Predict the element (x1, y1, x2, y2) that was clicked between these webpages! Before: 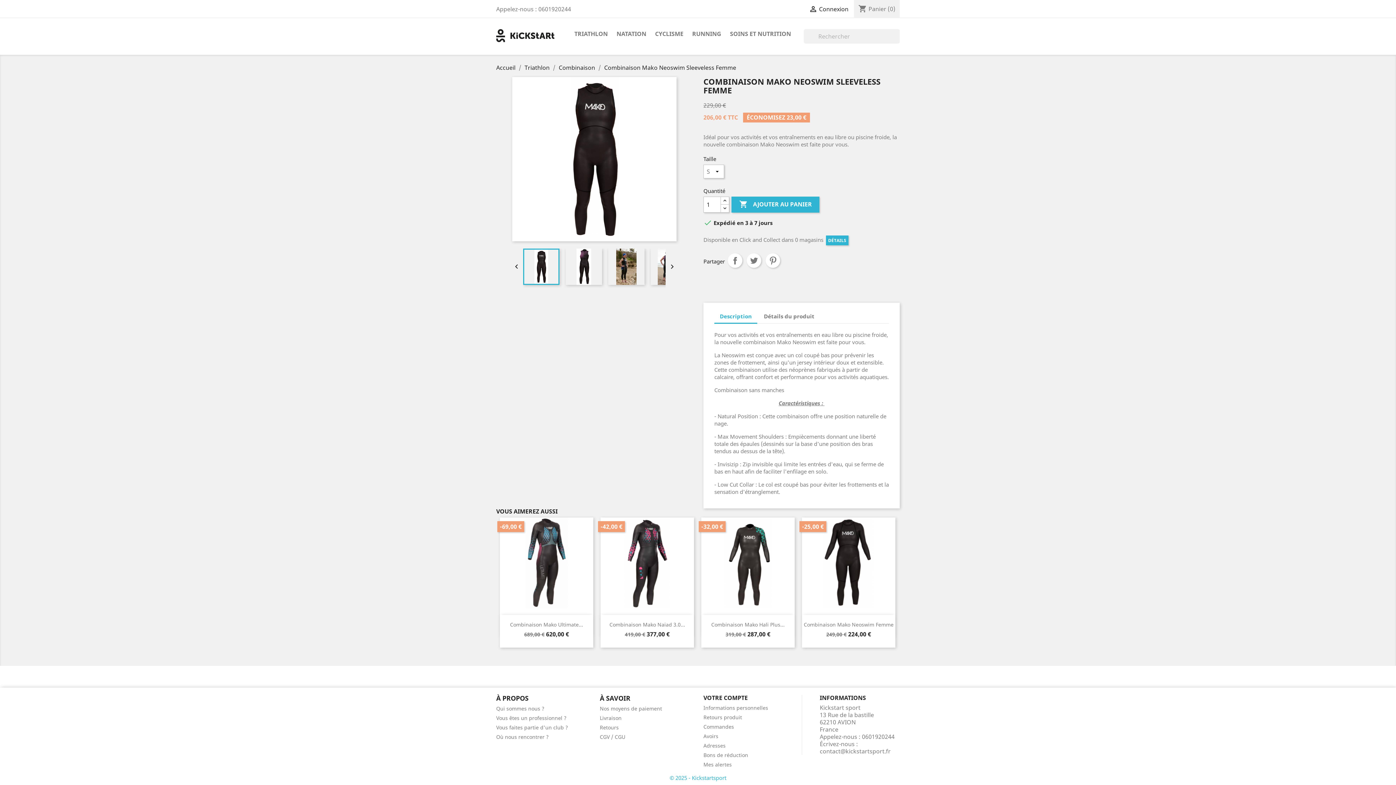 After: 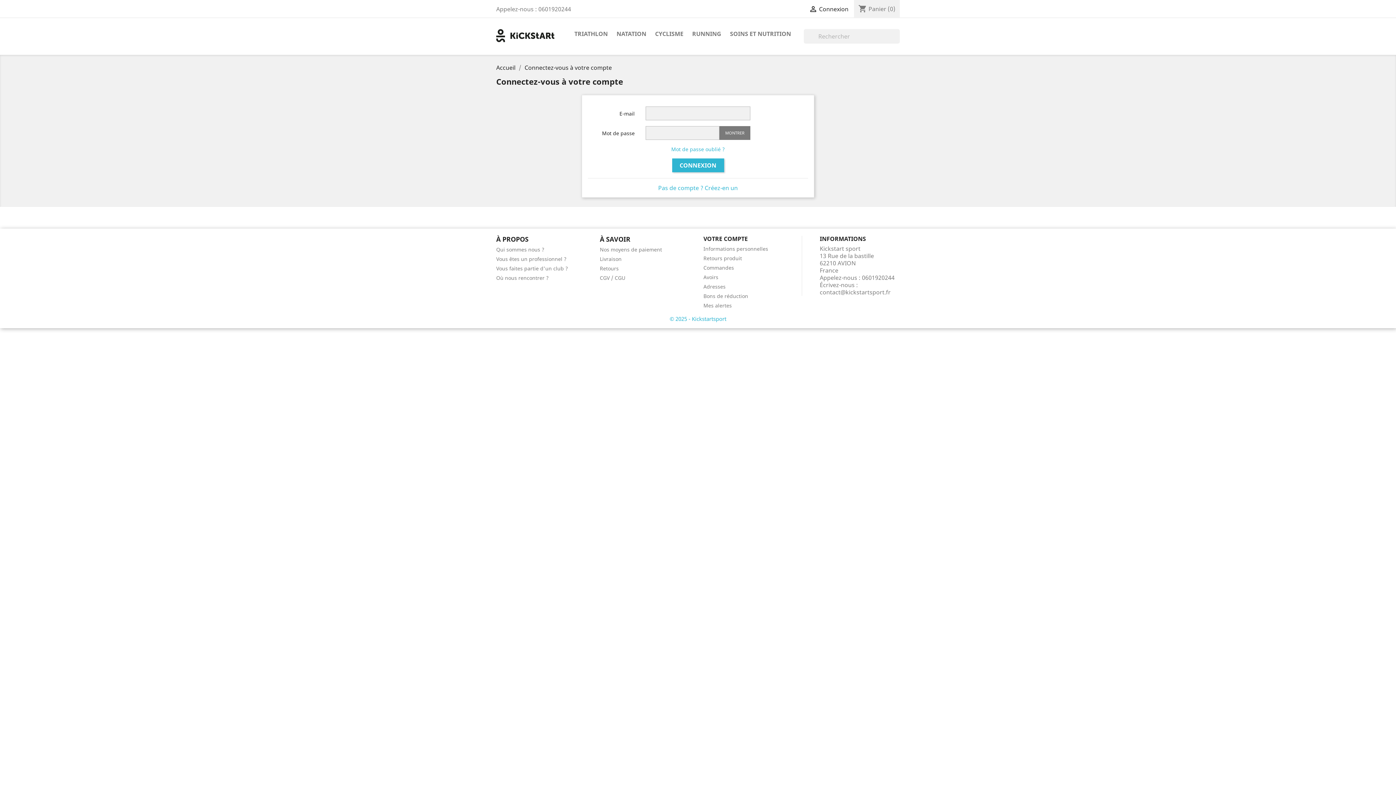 Action: label: Retours produit bbox: (703, 714, 742, 721)